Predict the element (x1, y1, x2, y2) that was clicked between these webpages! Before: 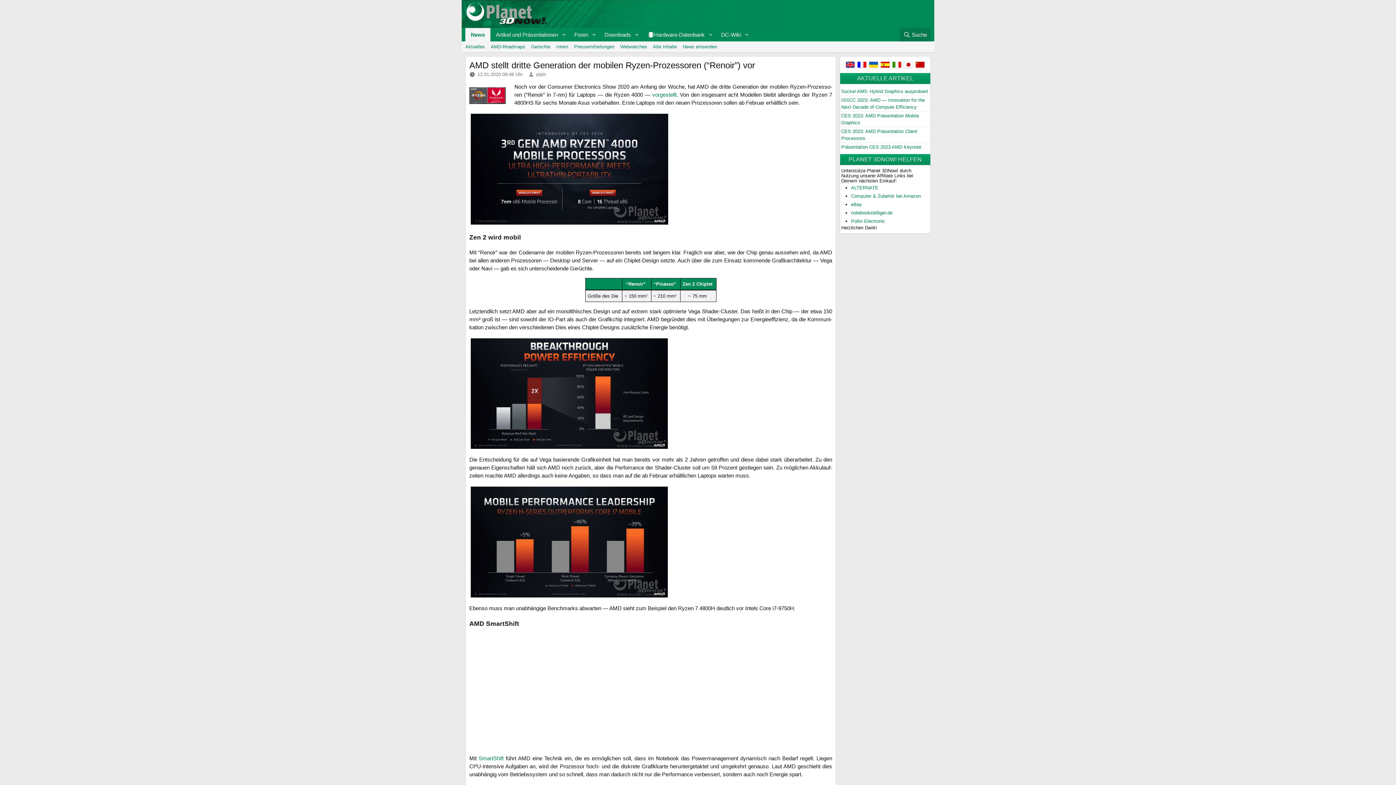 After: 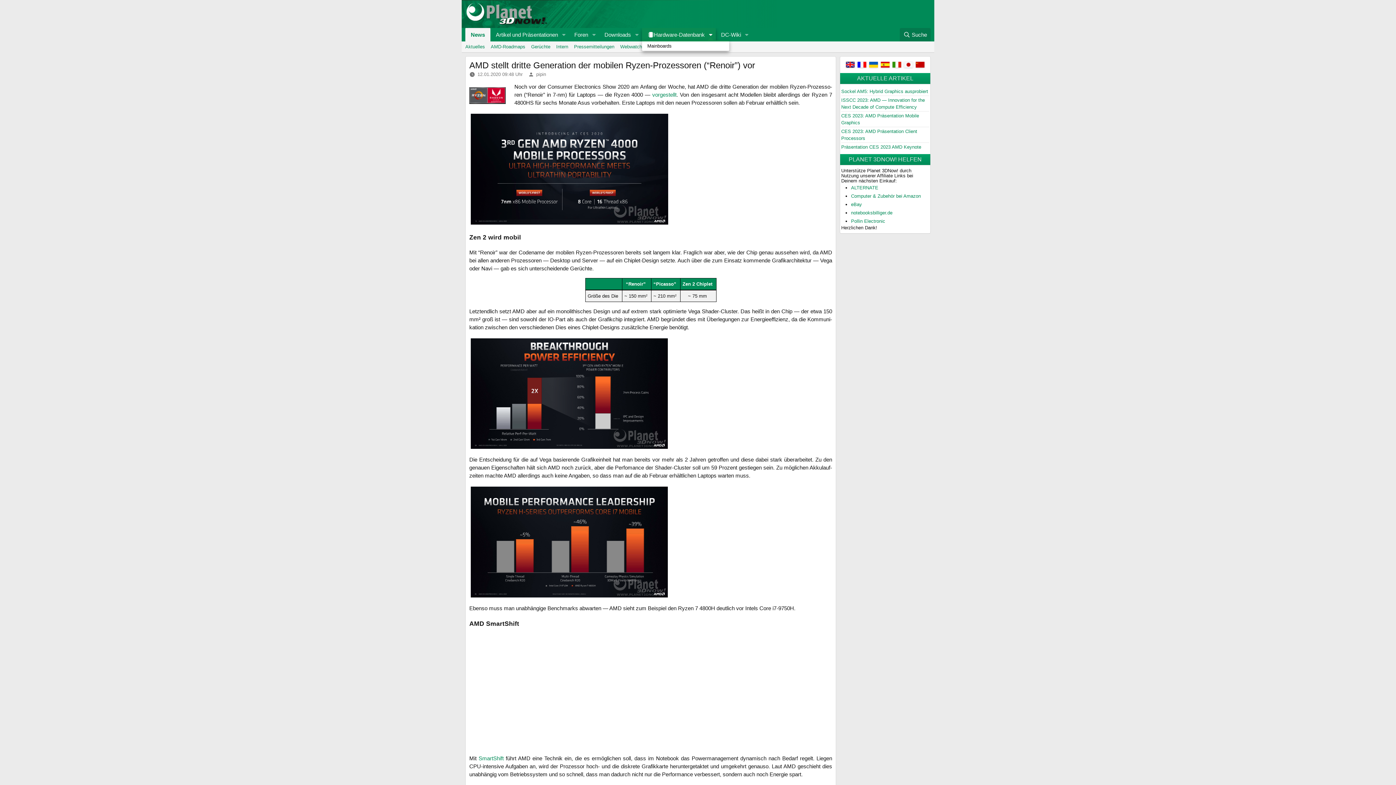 Action: label: Toggle erweitert bbox: (705, 28, 715, 41)